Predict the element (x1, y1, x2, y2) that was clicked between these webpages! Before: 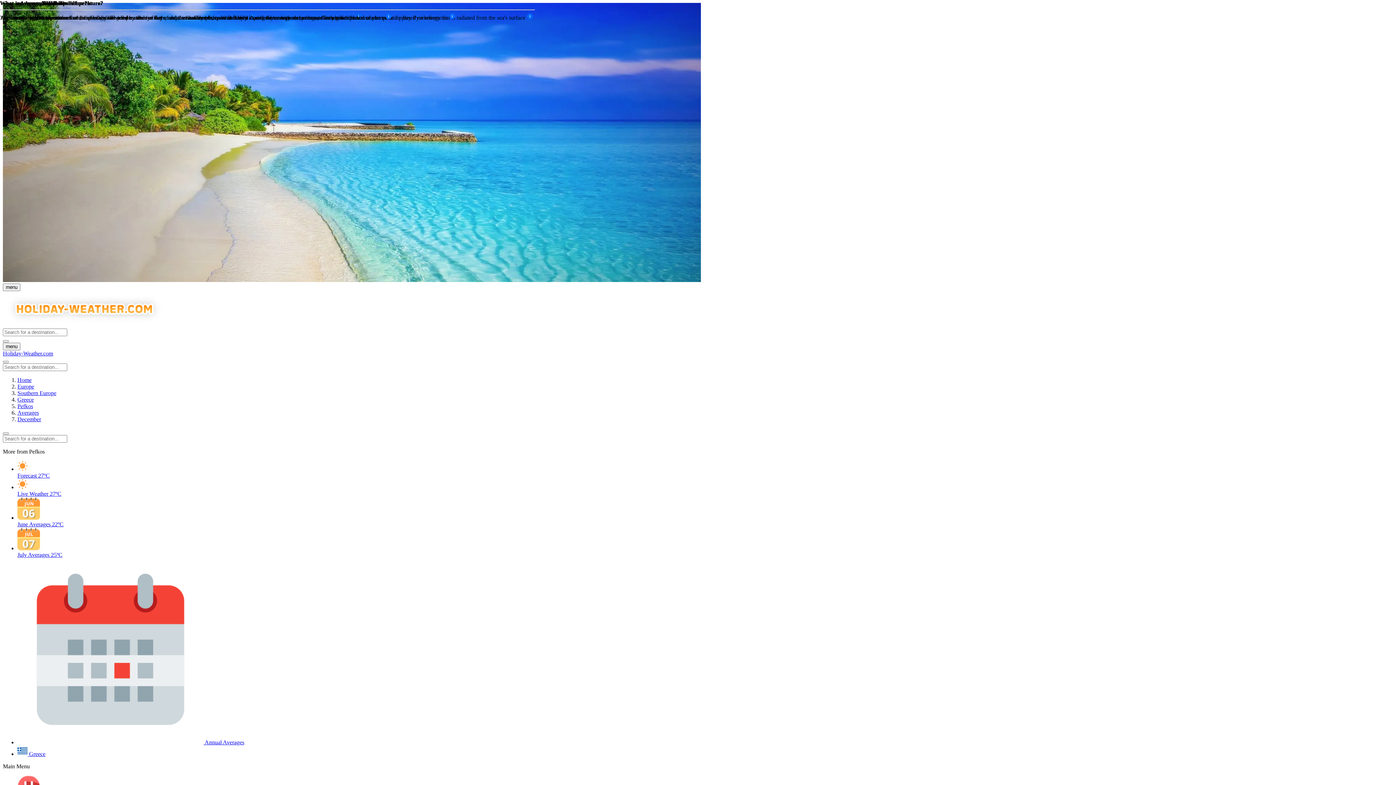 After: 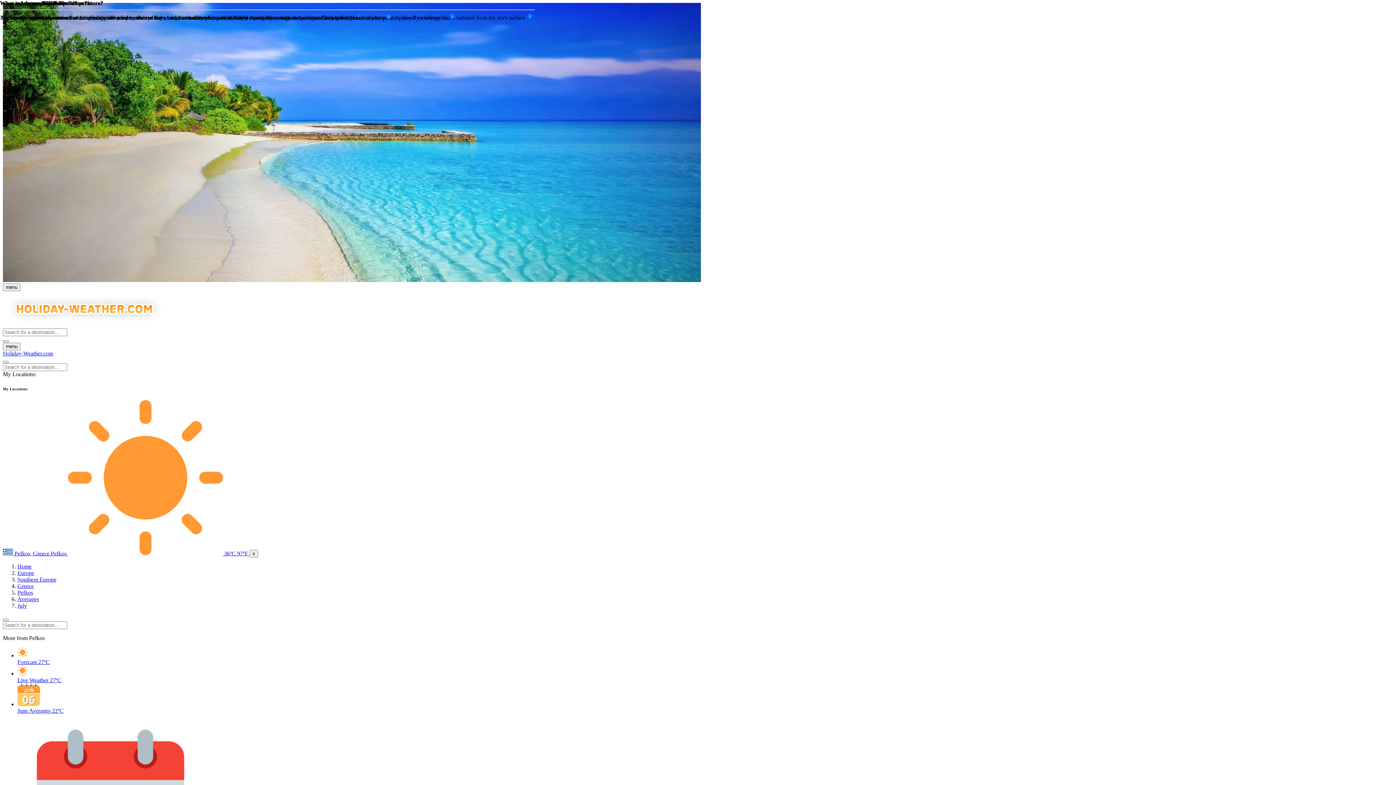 Action: bbox: (17, 545, 1393, 558) label: July Averages 25ºC